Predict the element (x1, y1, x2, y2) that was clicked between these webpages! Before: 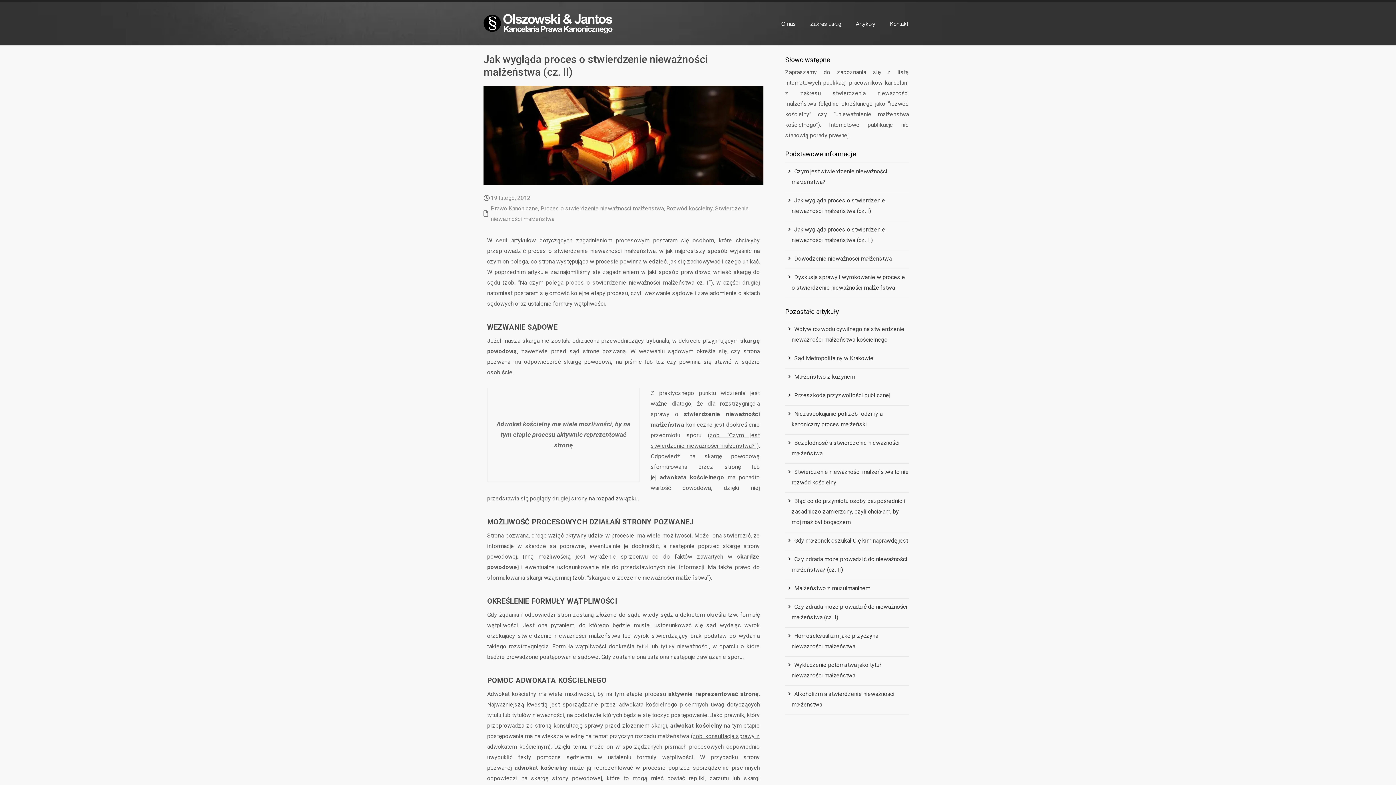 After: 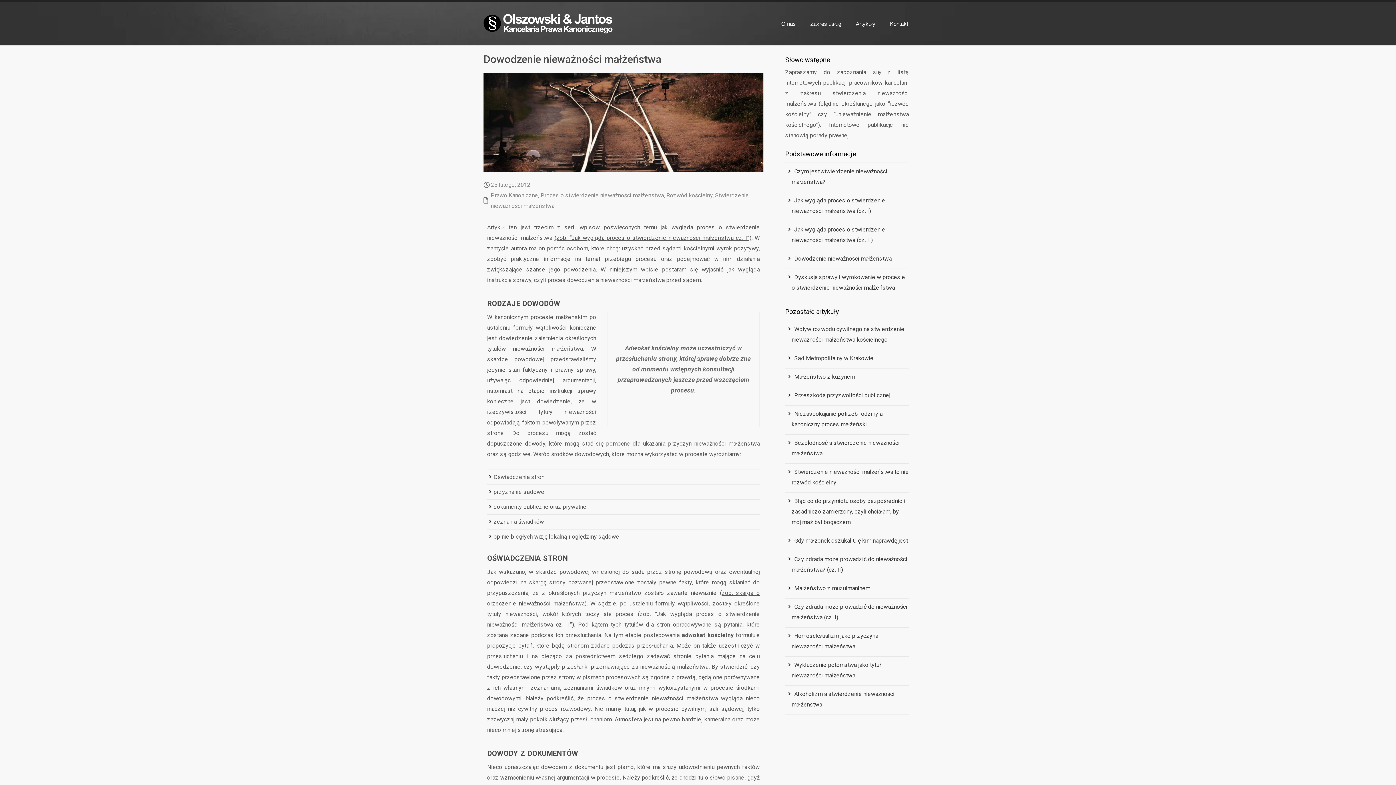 Action: label: Dowodzenie nieważności małżeństwa bbox: (794, 255, 891, 262)